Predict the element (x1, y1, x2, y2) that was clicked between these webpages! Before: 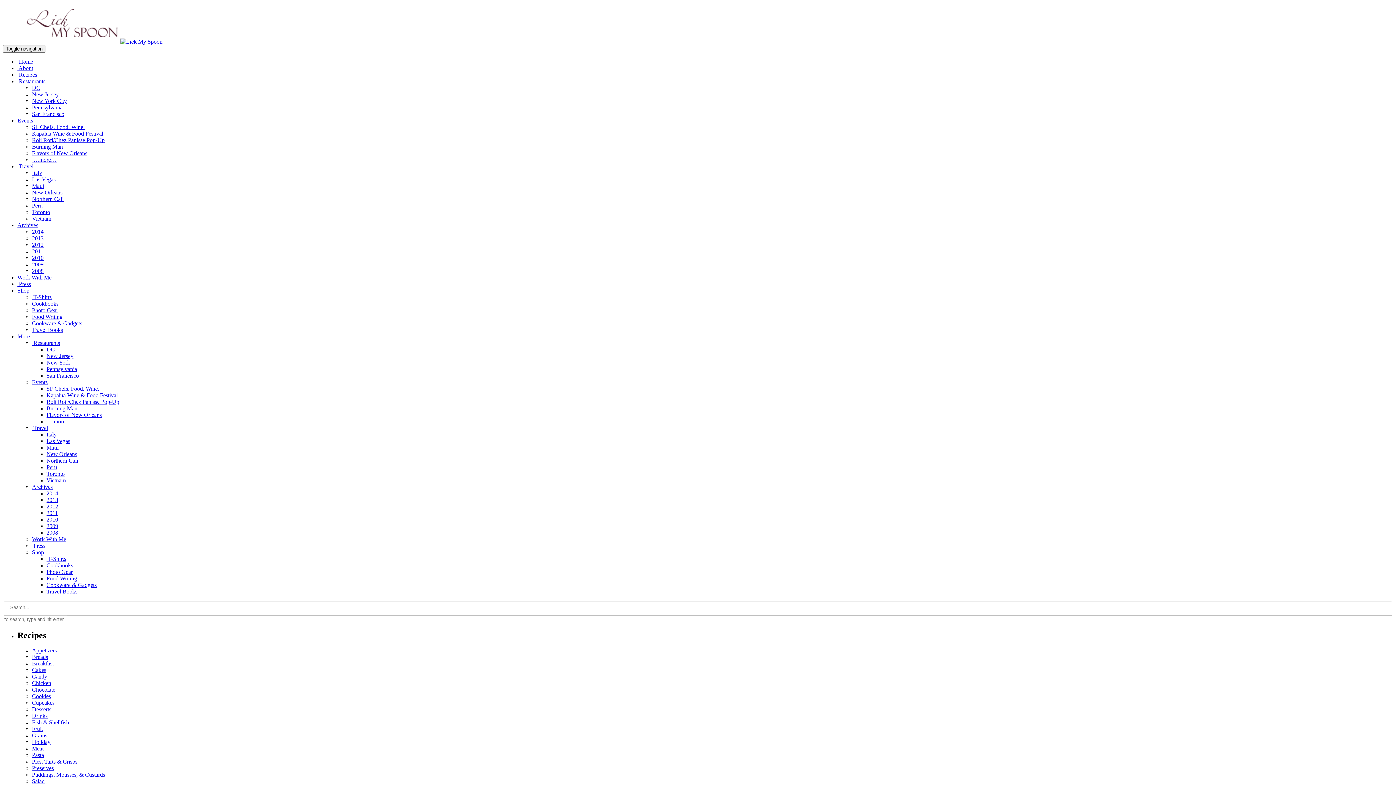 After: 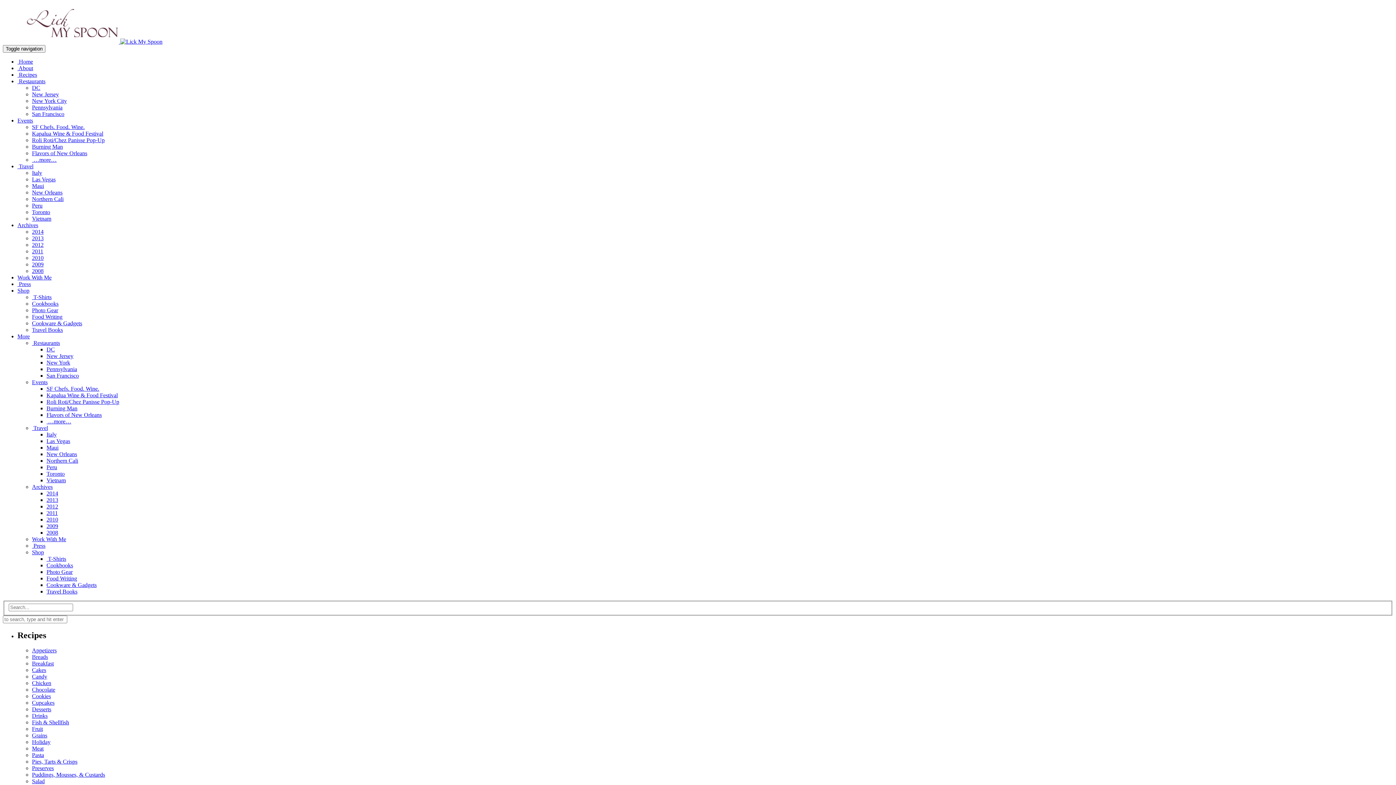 Action: label: Appetizers bbox: (32, 647, 56, 653)